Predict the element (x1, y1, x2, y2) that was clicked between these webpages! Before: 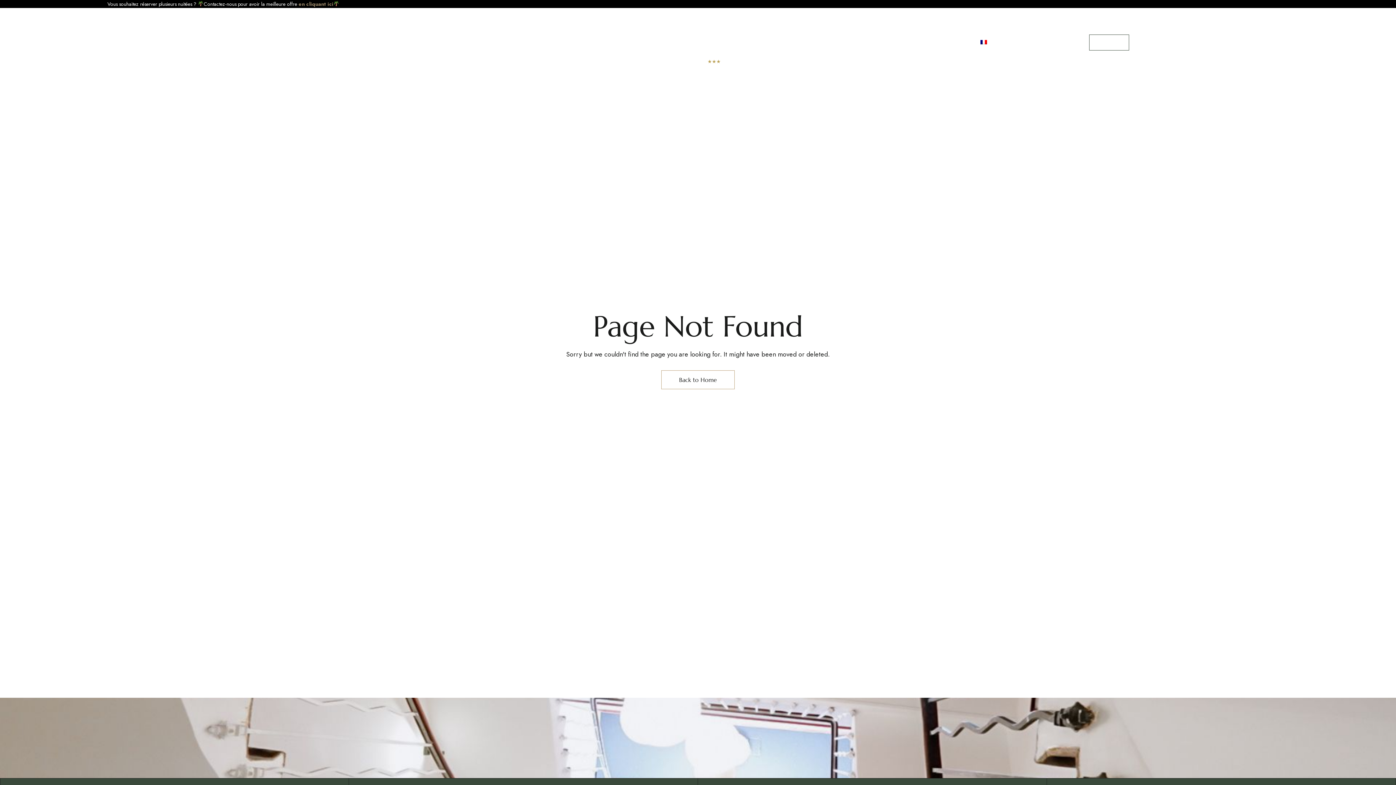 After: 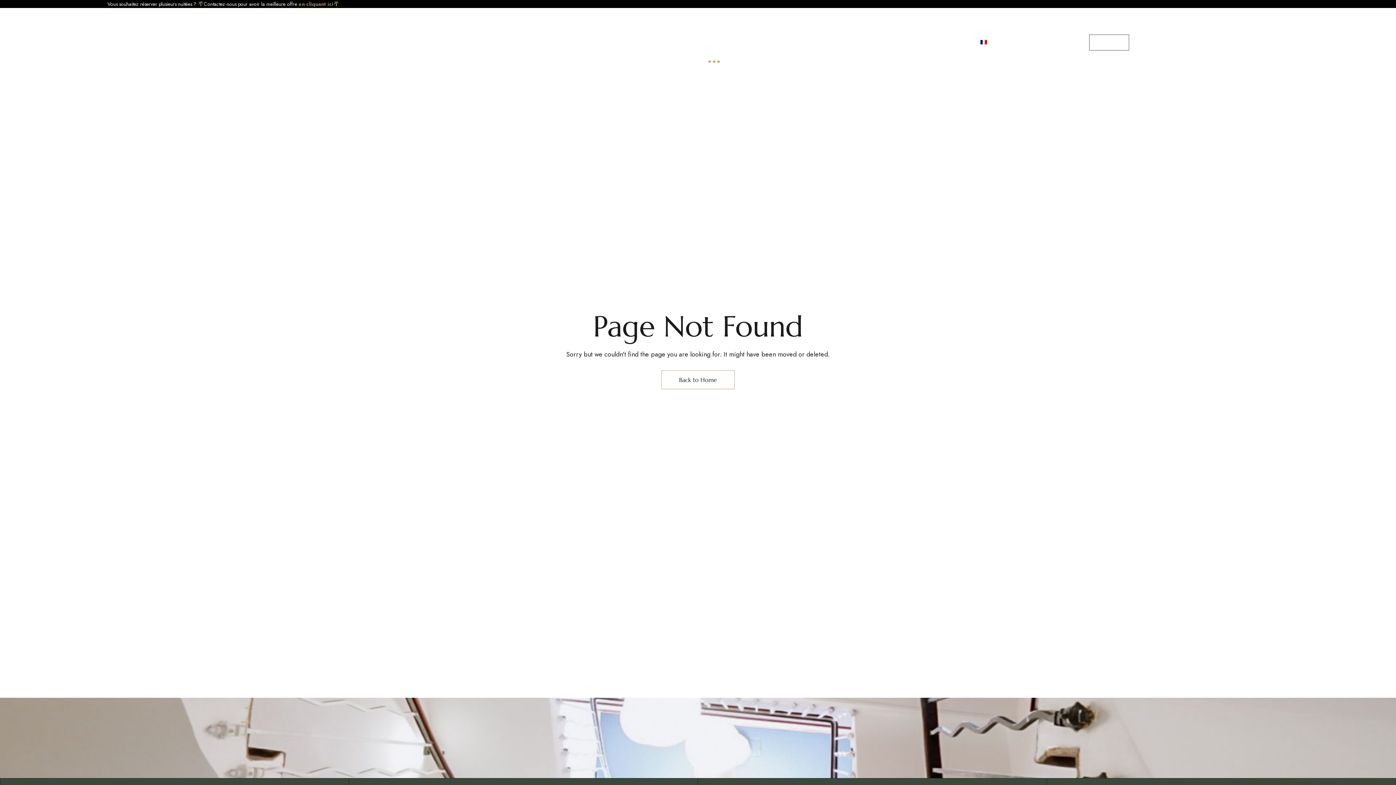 Action: label: en cliquant ici bbox: (298, 0, 333, 7)